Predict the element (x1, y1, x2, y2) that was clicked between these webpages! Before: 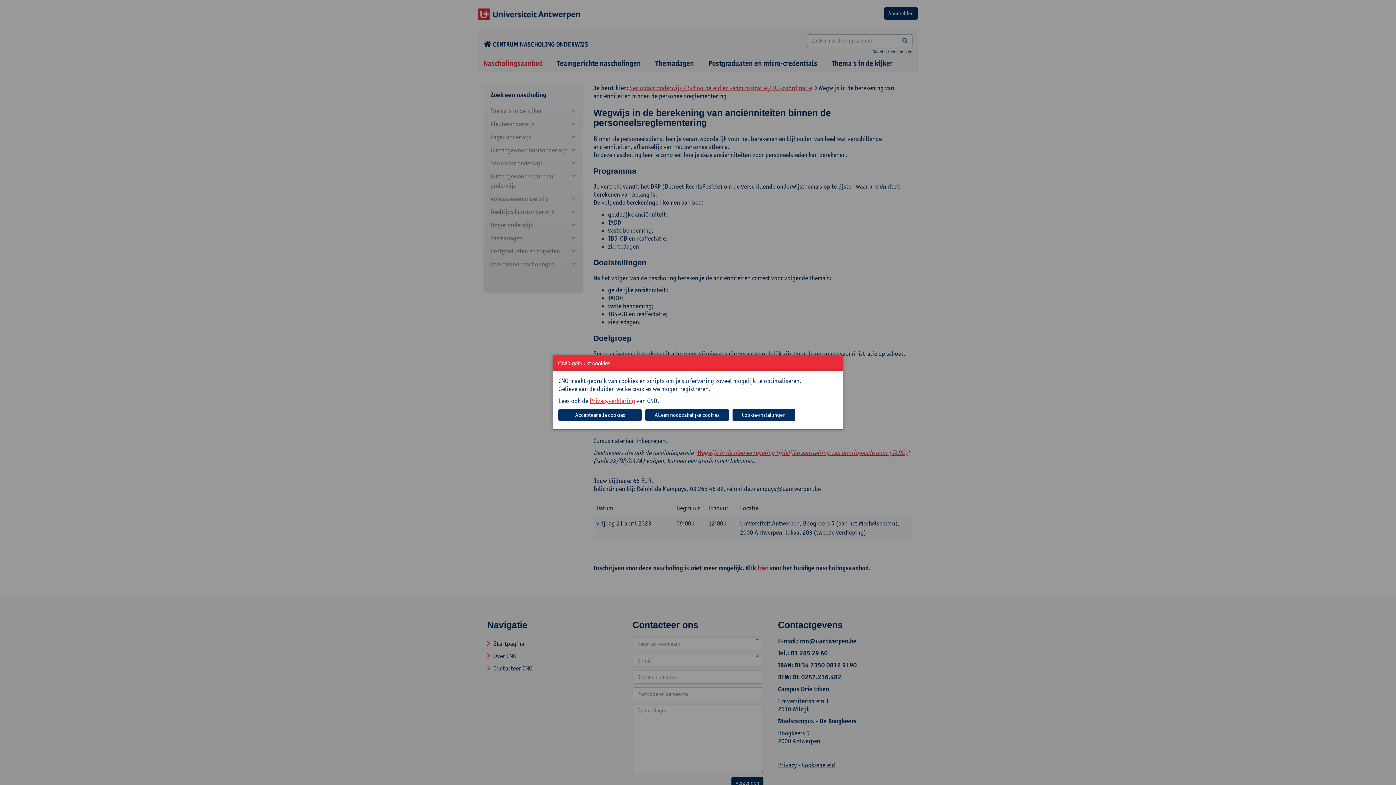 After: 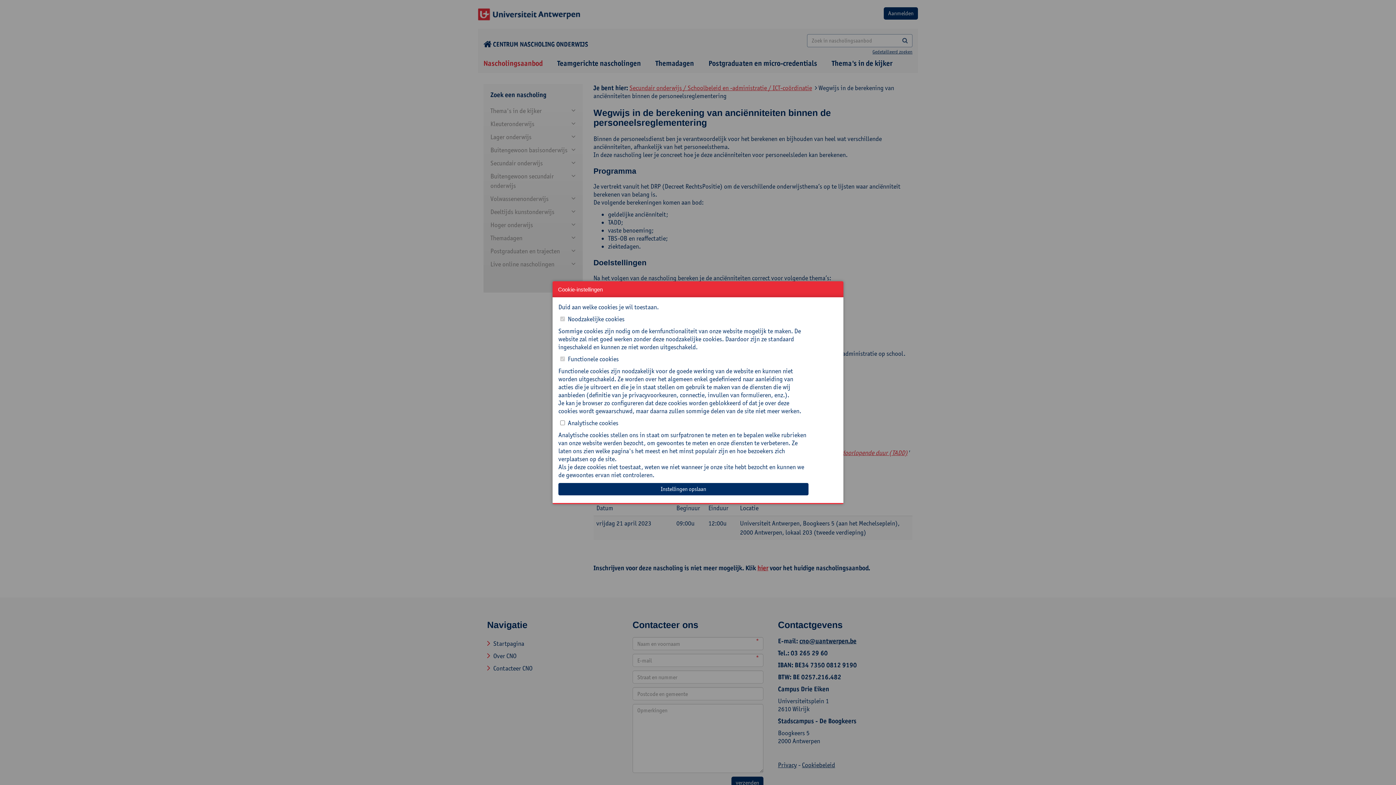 Action: bbox: (732, 409, 795, 421) label: Cookie-instellingen